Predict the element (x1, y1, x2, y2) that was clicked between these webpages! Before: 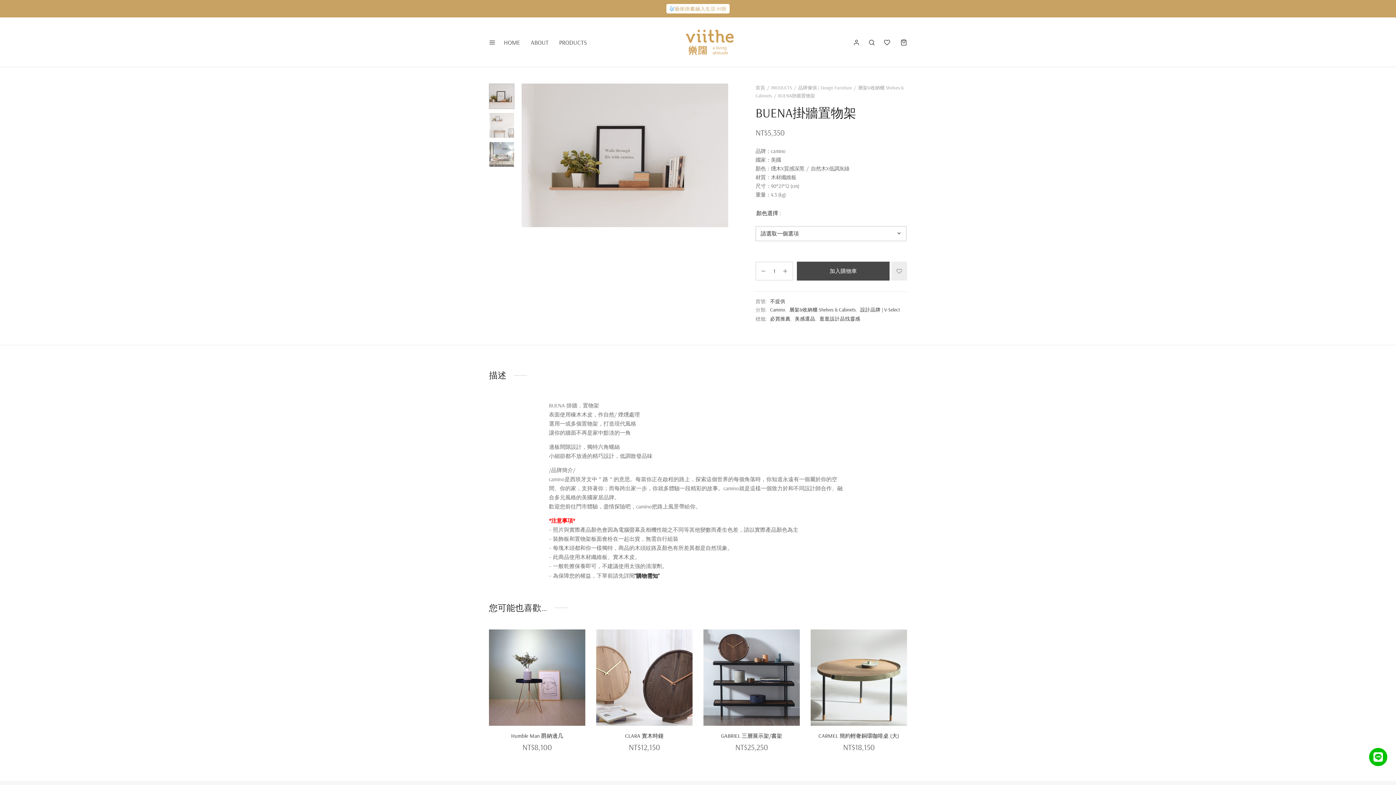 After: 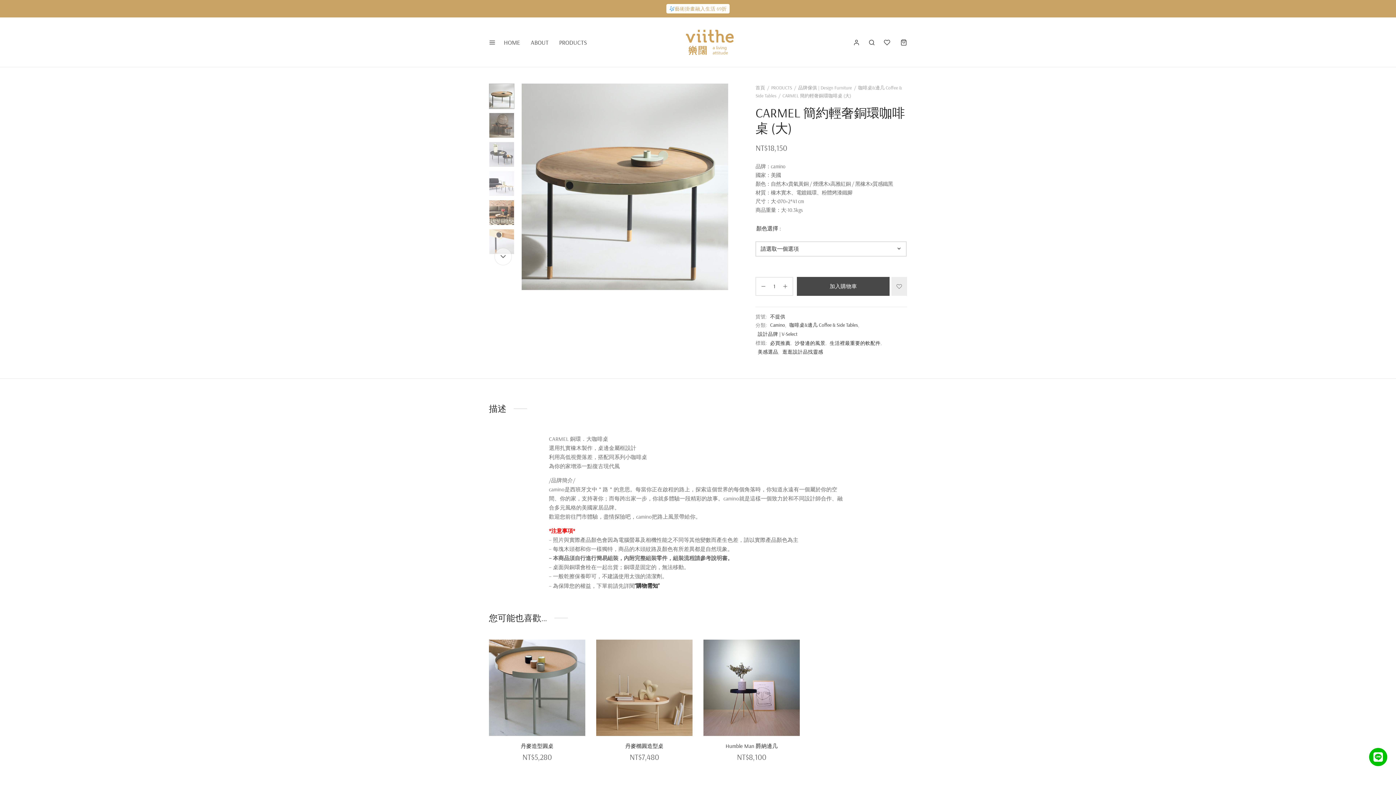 Action: bbox: (818, 732, 899, 739) label: CARMEL 簡約輕奢銅環咖啡桌 (大)